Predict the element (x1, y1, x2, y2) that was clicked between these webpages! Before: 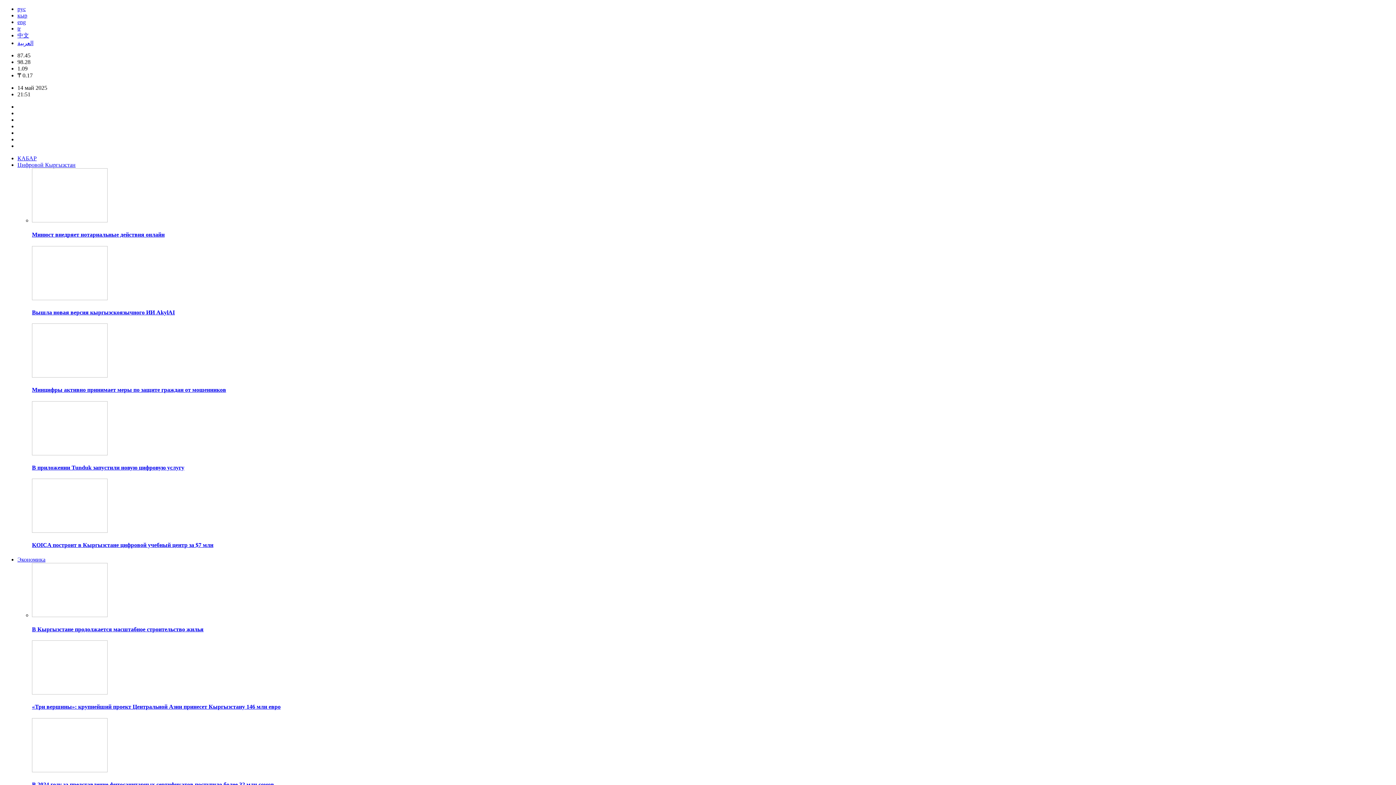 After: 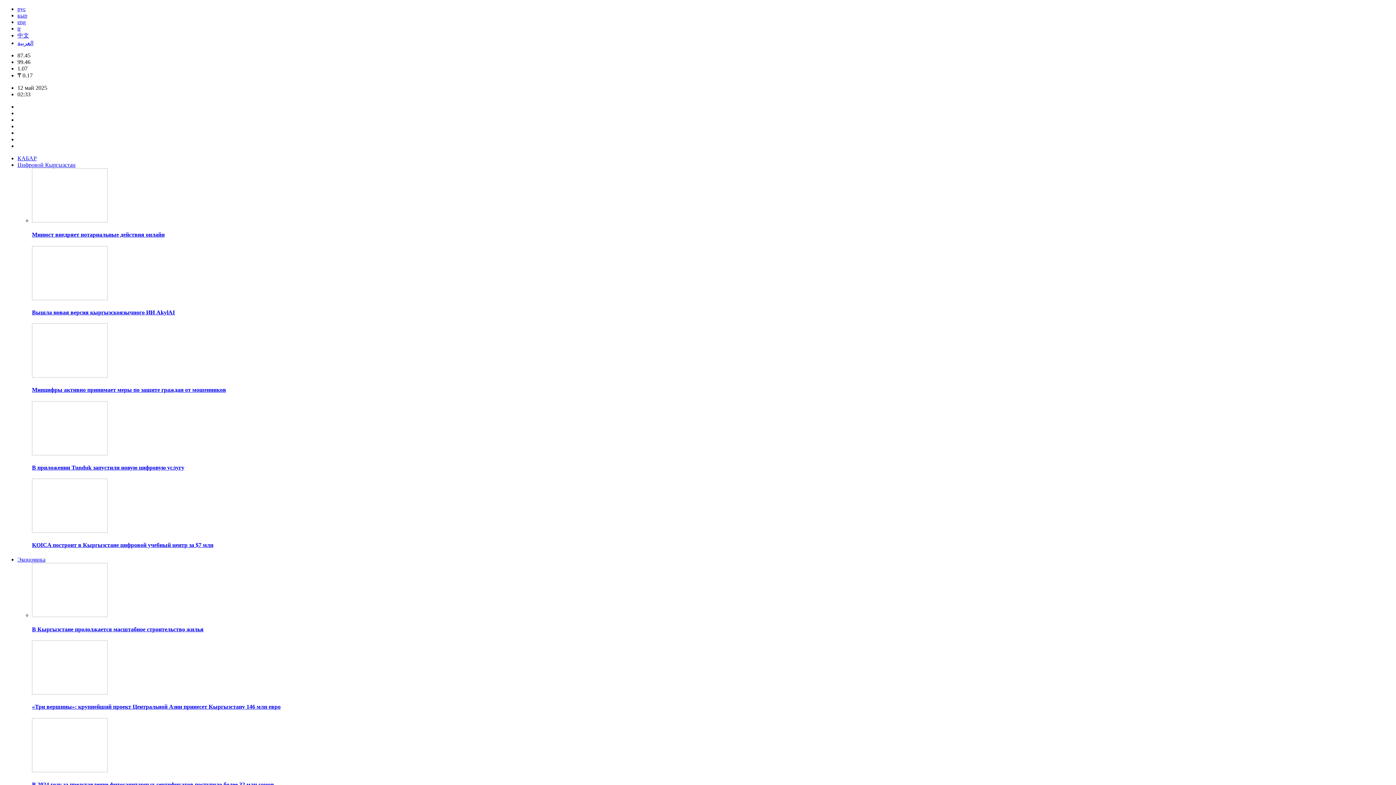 Action: label: «Три вершины»: крупнейший проект Центральной Азии принесет Кыргызстану 146 млн евро bbox: (32, 704, 280, 710)